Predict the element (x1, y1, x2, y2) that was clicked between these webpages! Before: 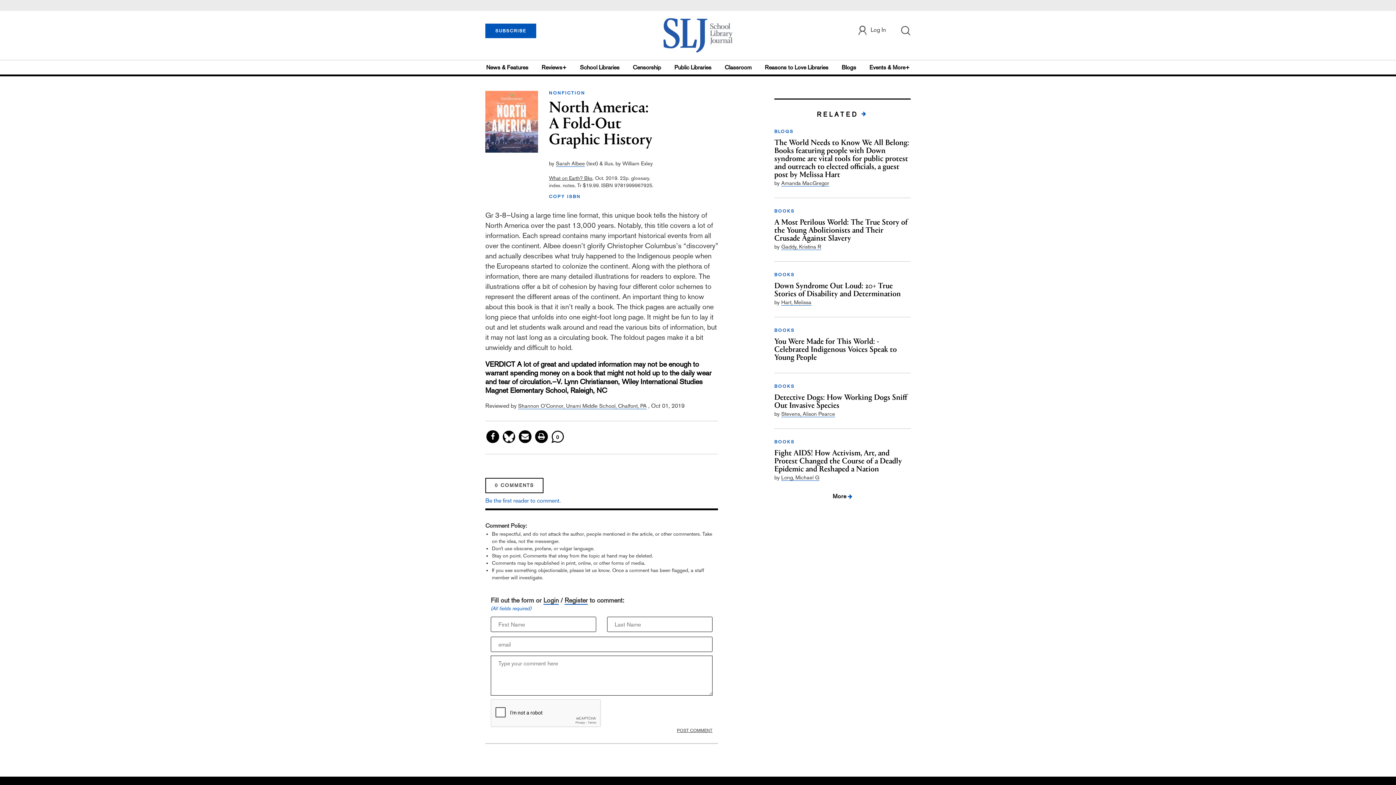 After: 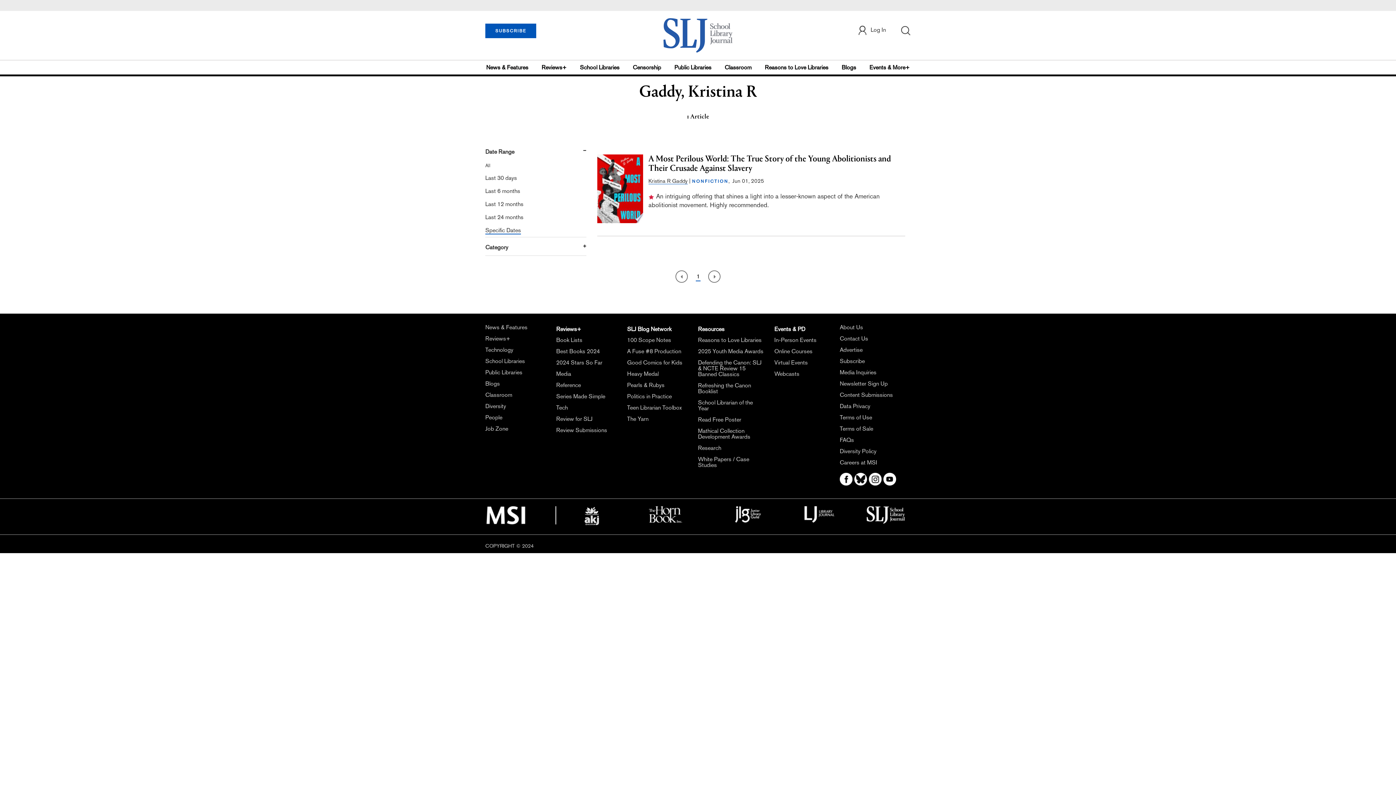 Action: label: Gaddy, Kristina R bbox: (781, 243, 821, 250)